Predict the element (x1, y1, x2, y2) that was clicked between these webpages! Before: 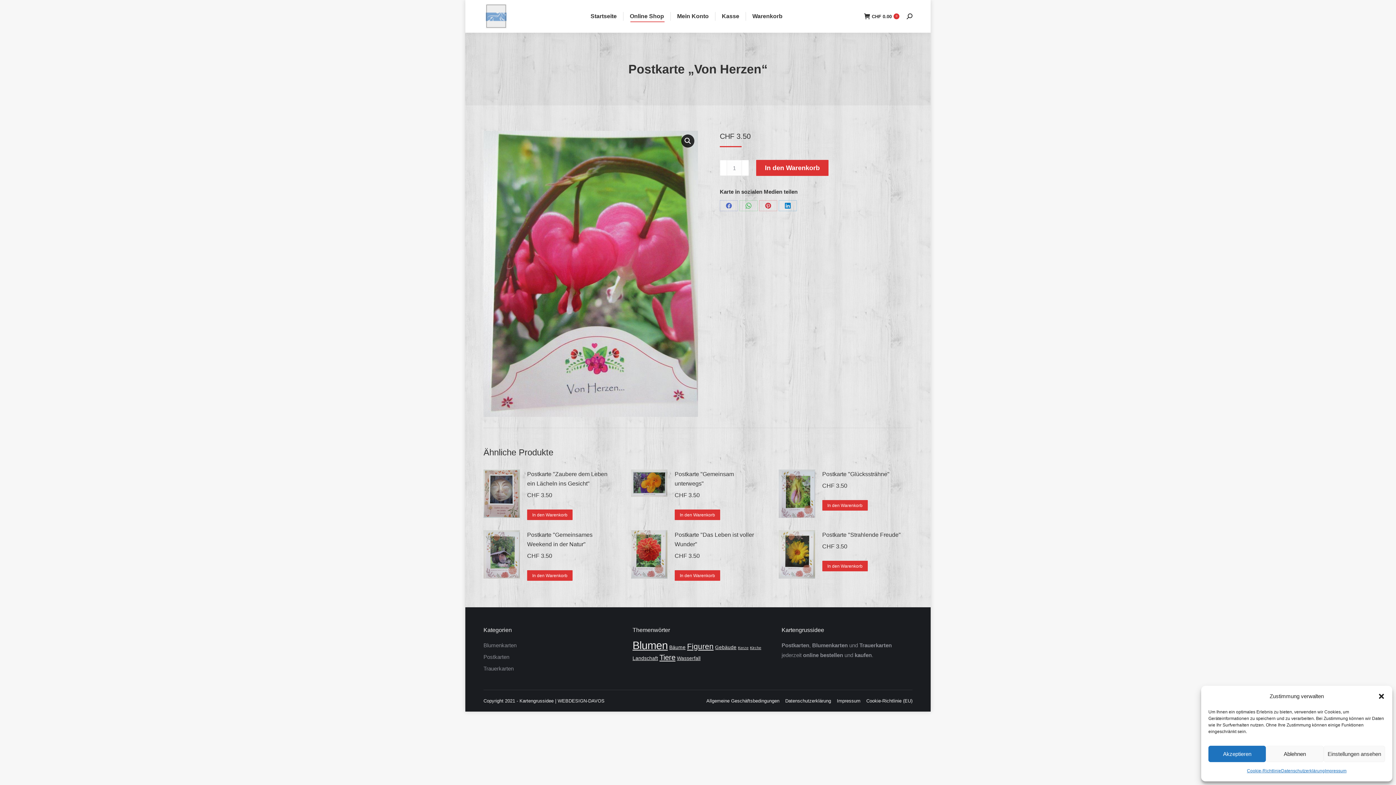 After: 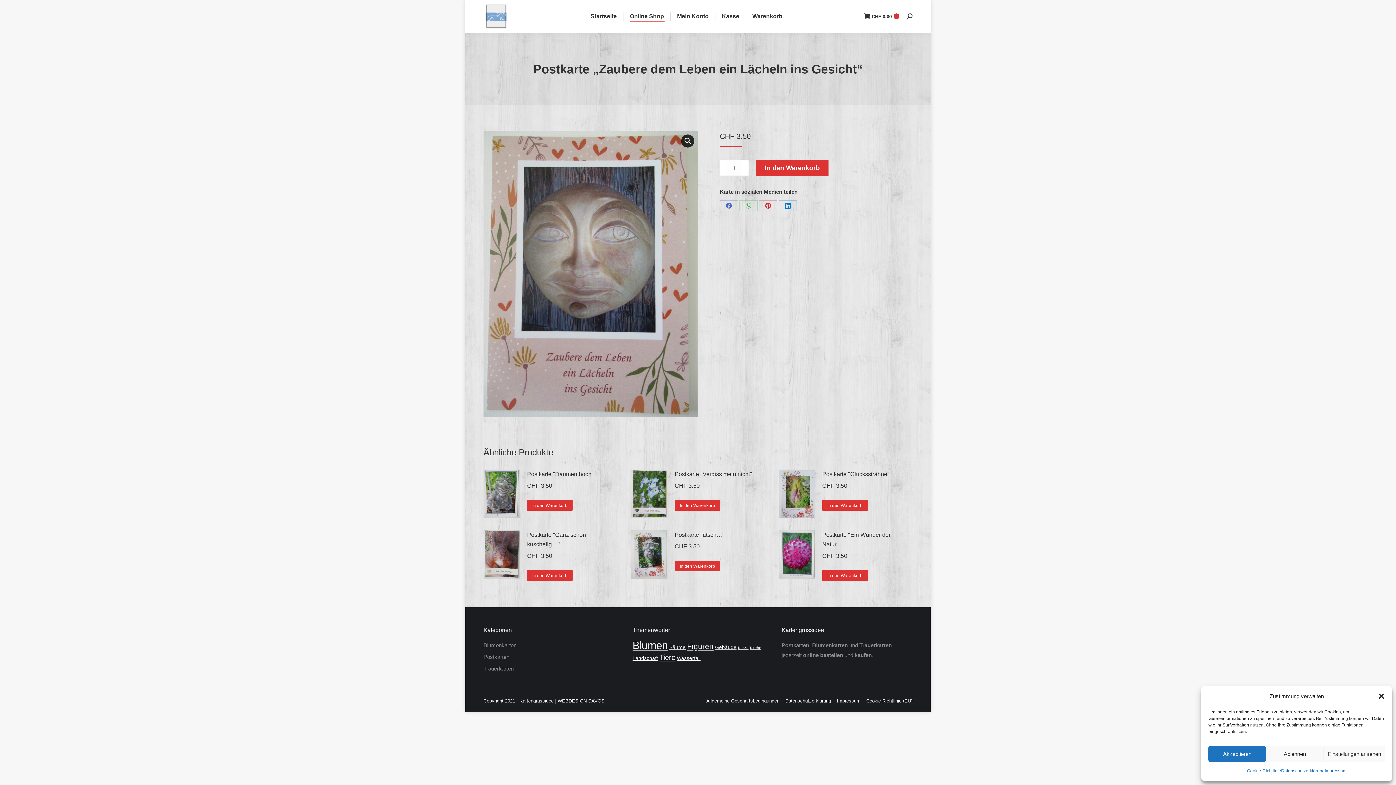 Action: bbox: (483, 469, 520, 521)